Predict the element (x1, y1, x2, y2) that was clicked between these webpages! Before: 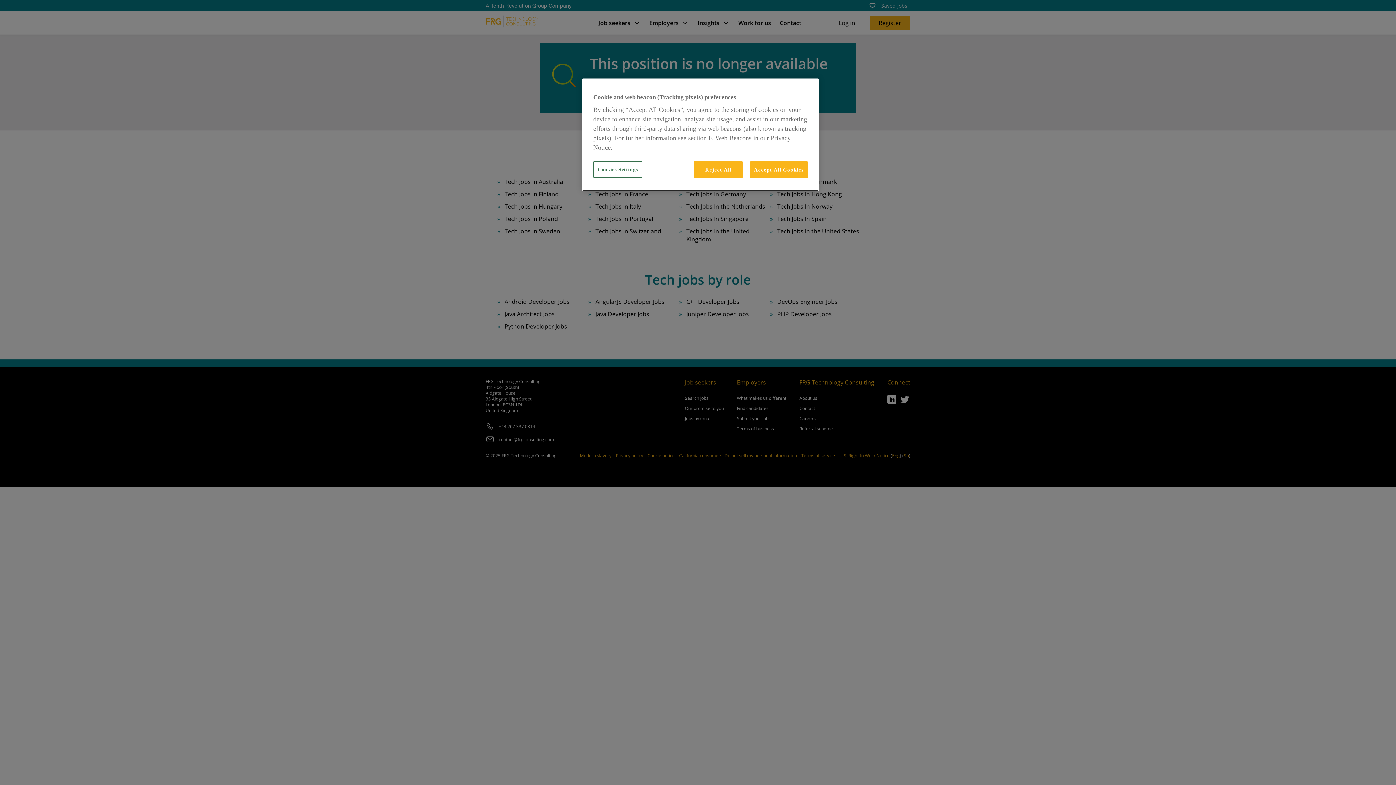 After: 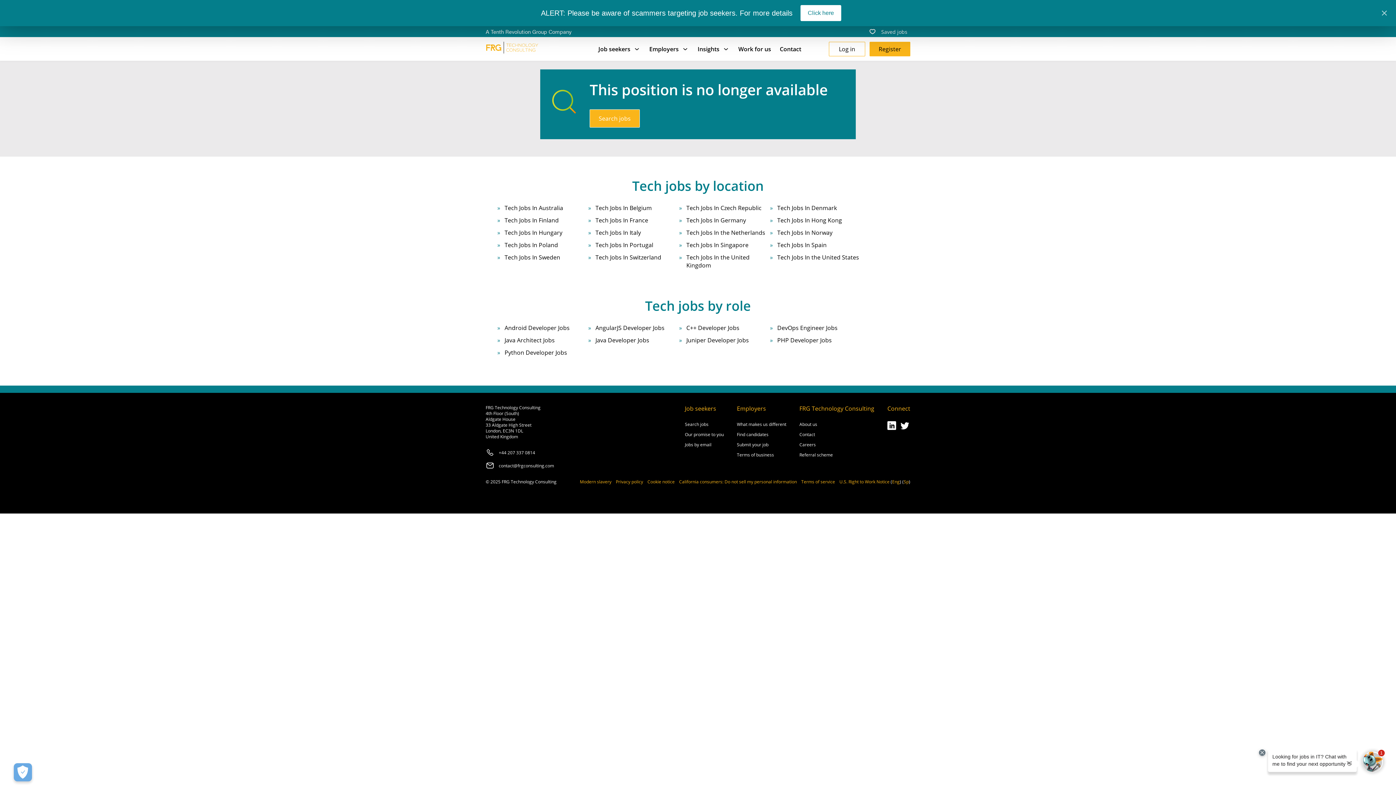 Action: label: Accept All Cookies bbox: (750, 161, 808, 178)